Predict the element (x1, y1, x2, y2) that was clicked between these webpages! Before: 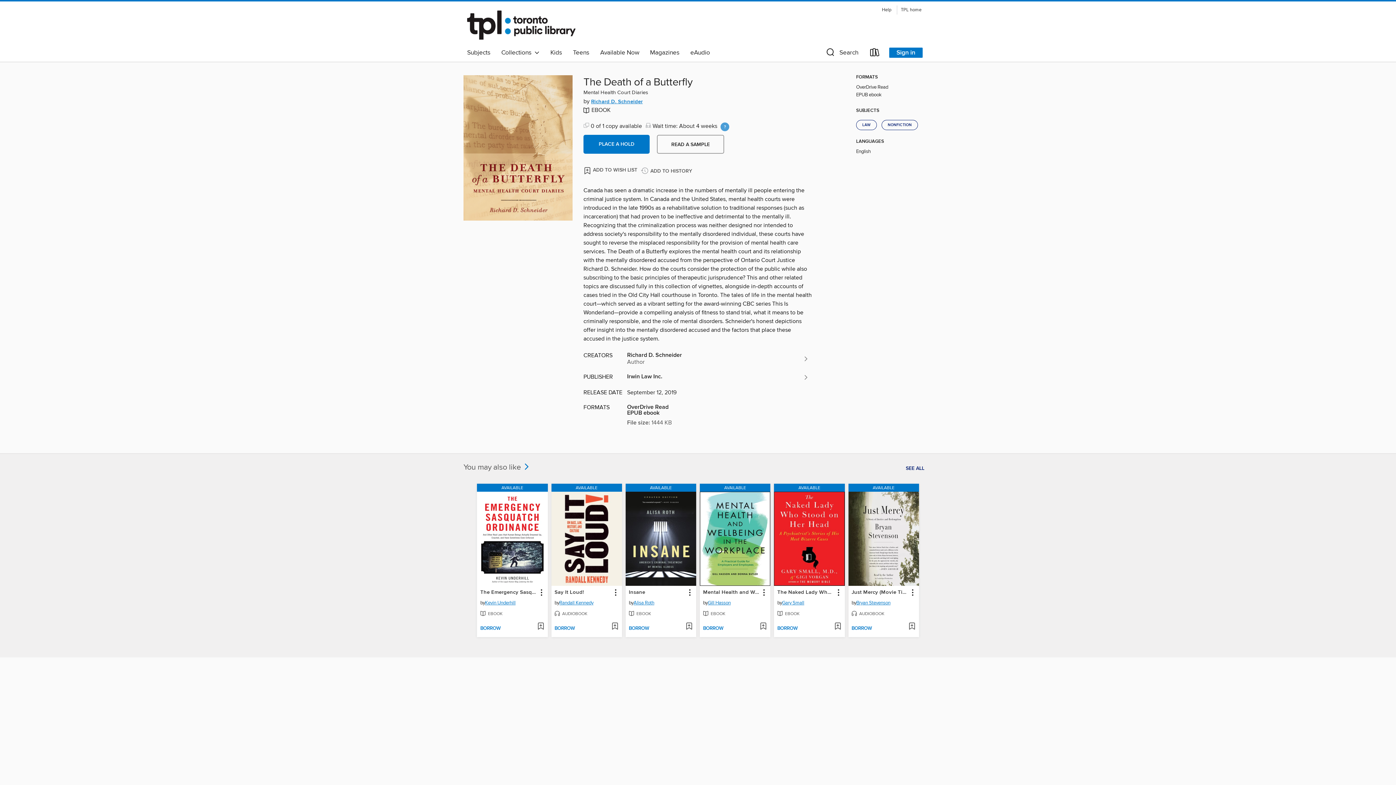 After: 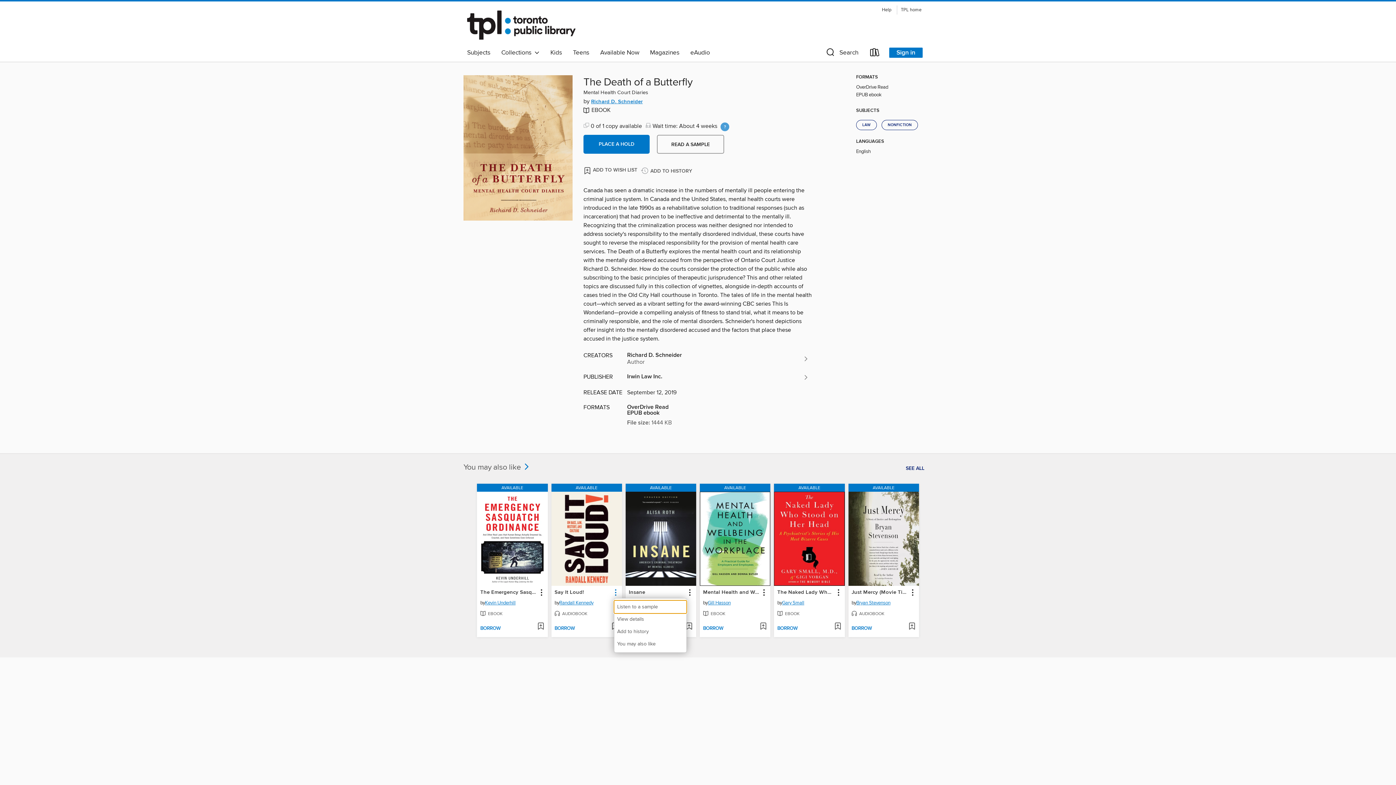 Action: label: Say It Loud! information bbox: (610, 587, 620, 597)